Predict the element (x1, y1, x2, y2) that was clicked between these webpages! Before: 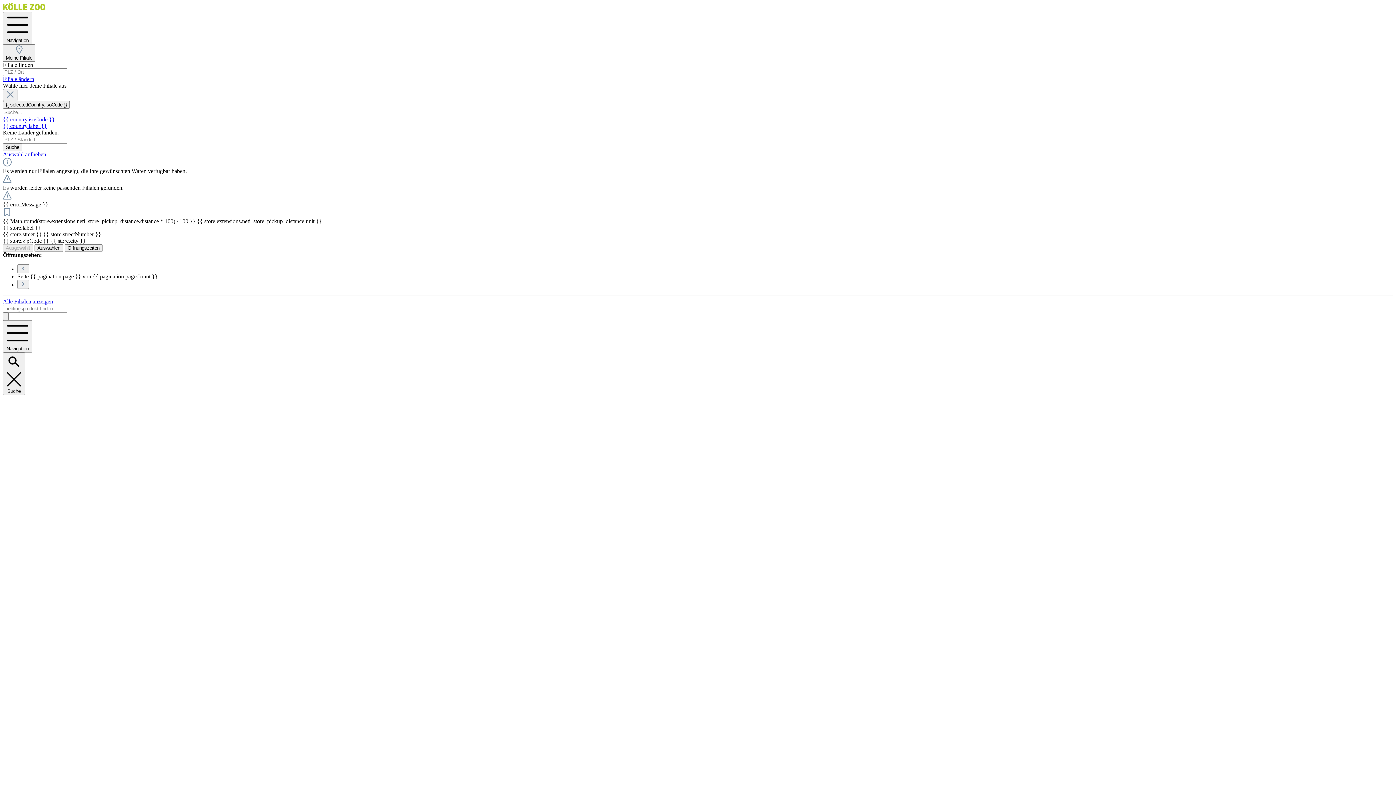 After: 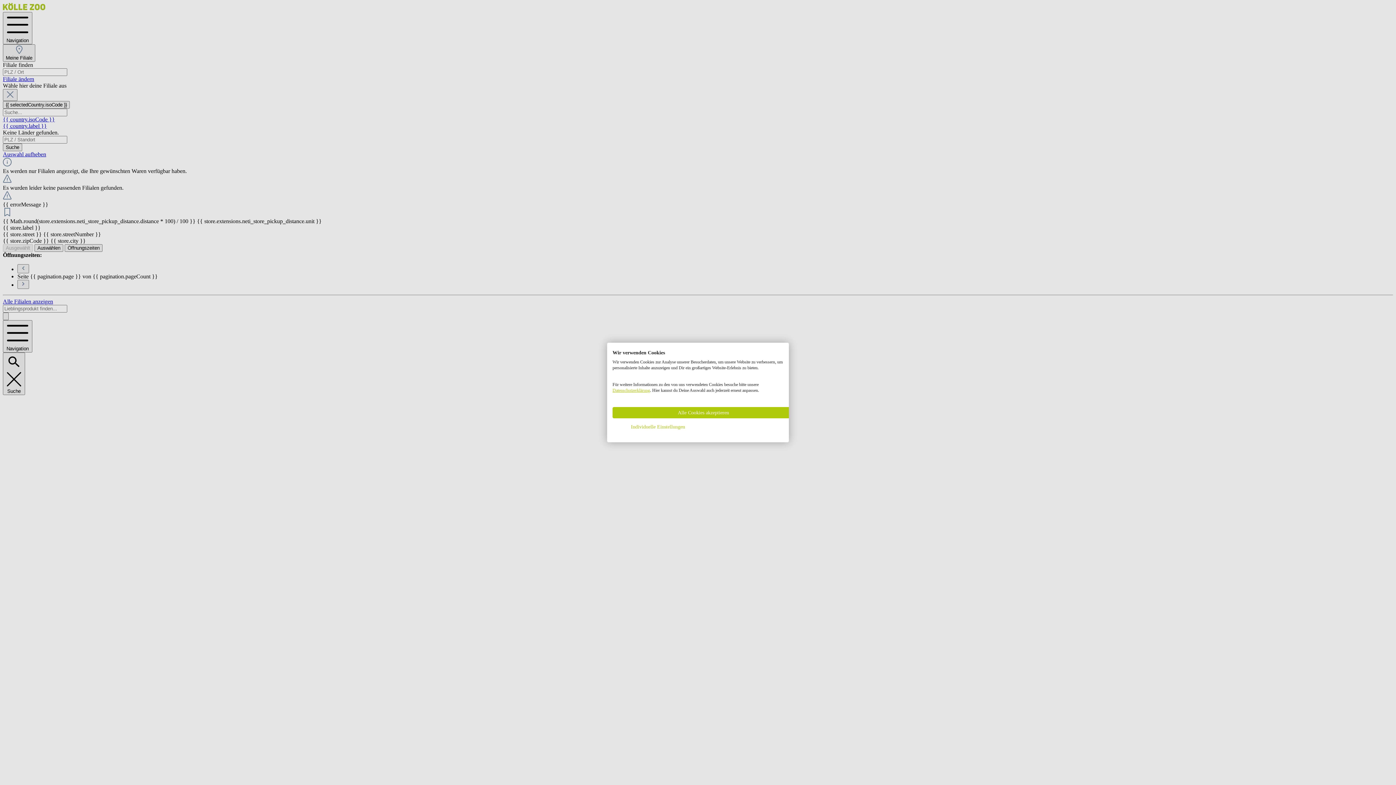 Action: bbox: (2, 298, 53, 304) label: Alle Filialen anzeigen